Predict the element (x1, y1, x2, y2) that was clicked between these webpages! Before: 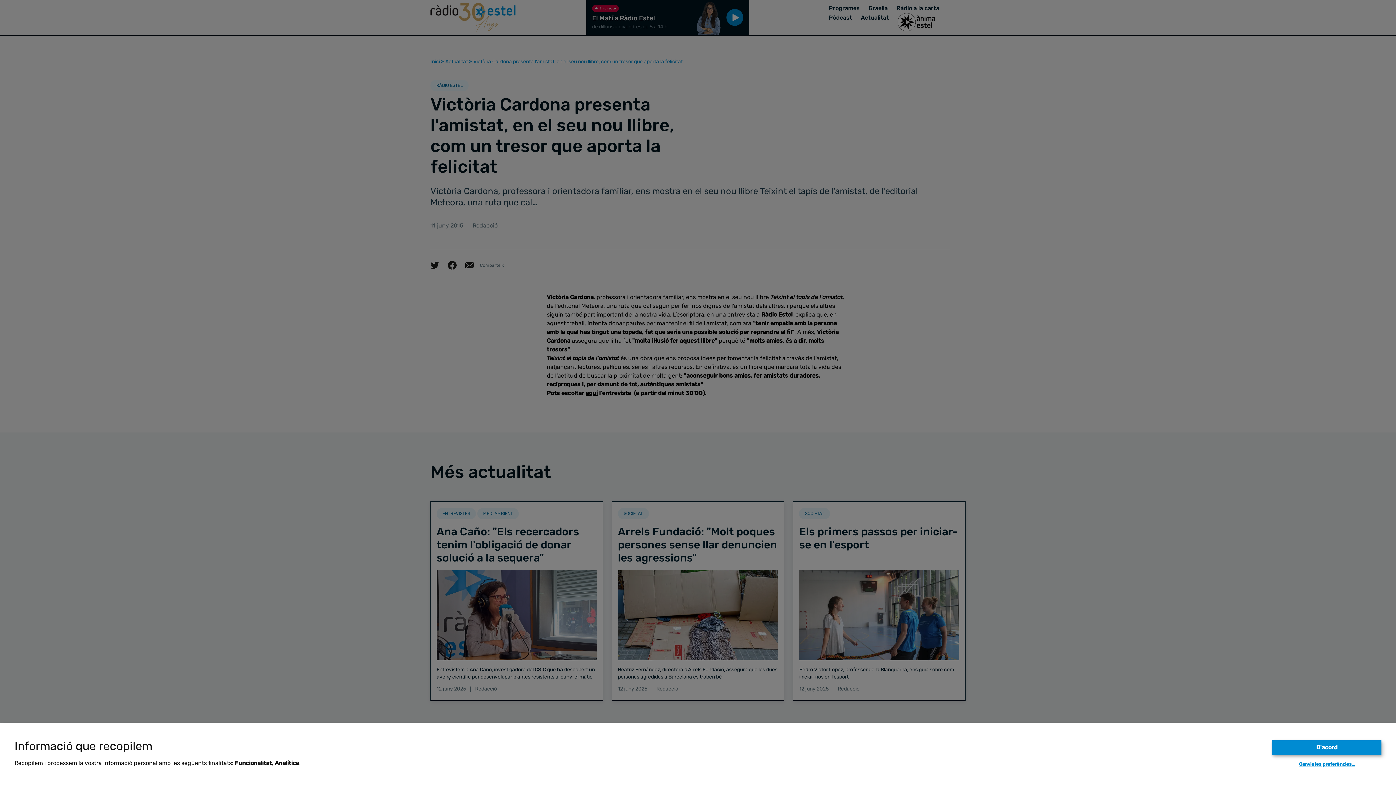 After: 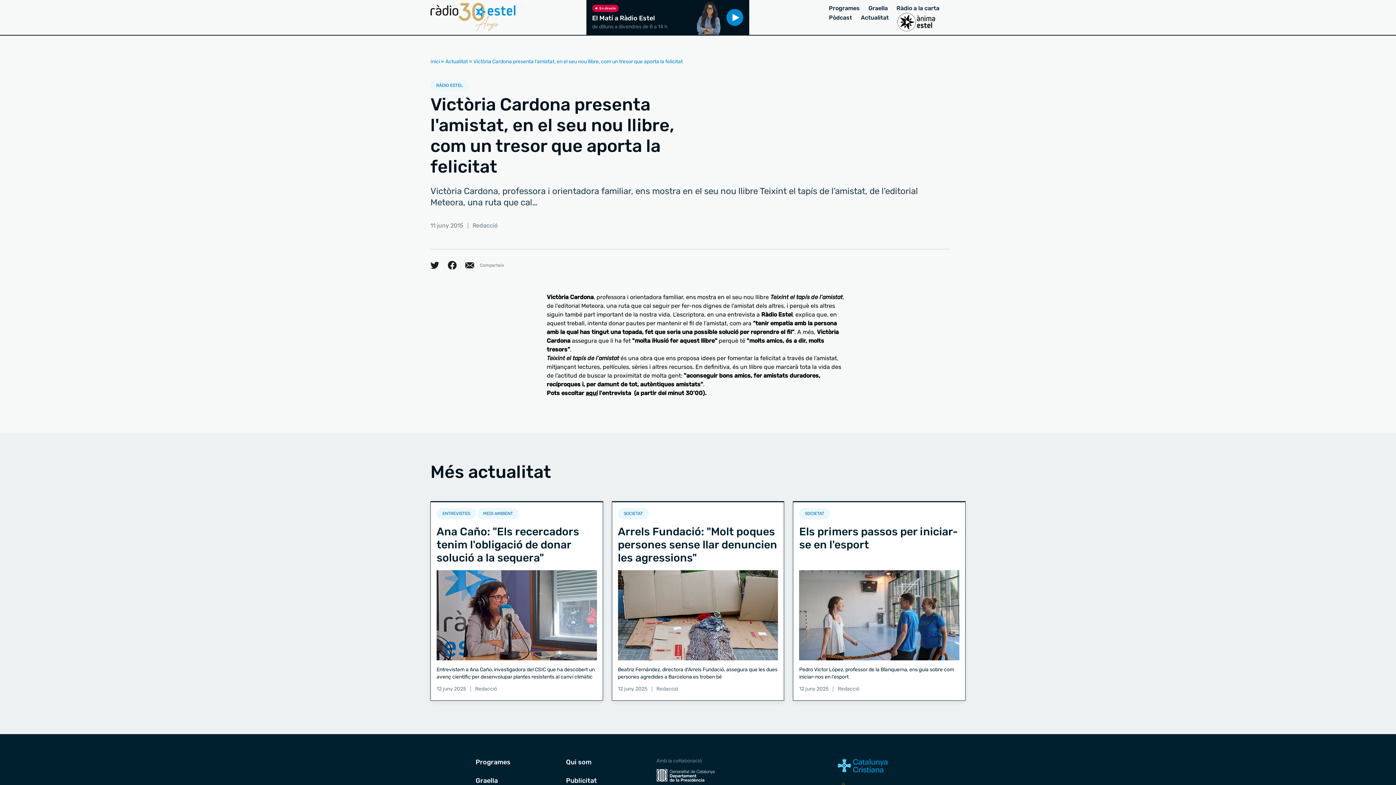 Action: bbox: (1272, 740, 1381, 755) label: D'acord